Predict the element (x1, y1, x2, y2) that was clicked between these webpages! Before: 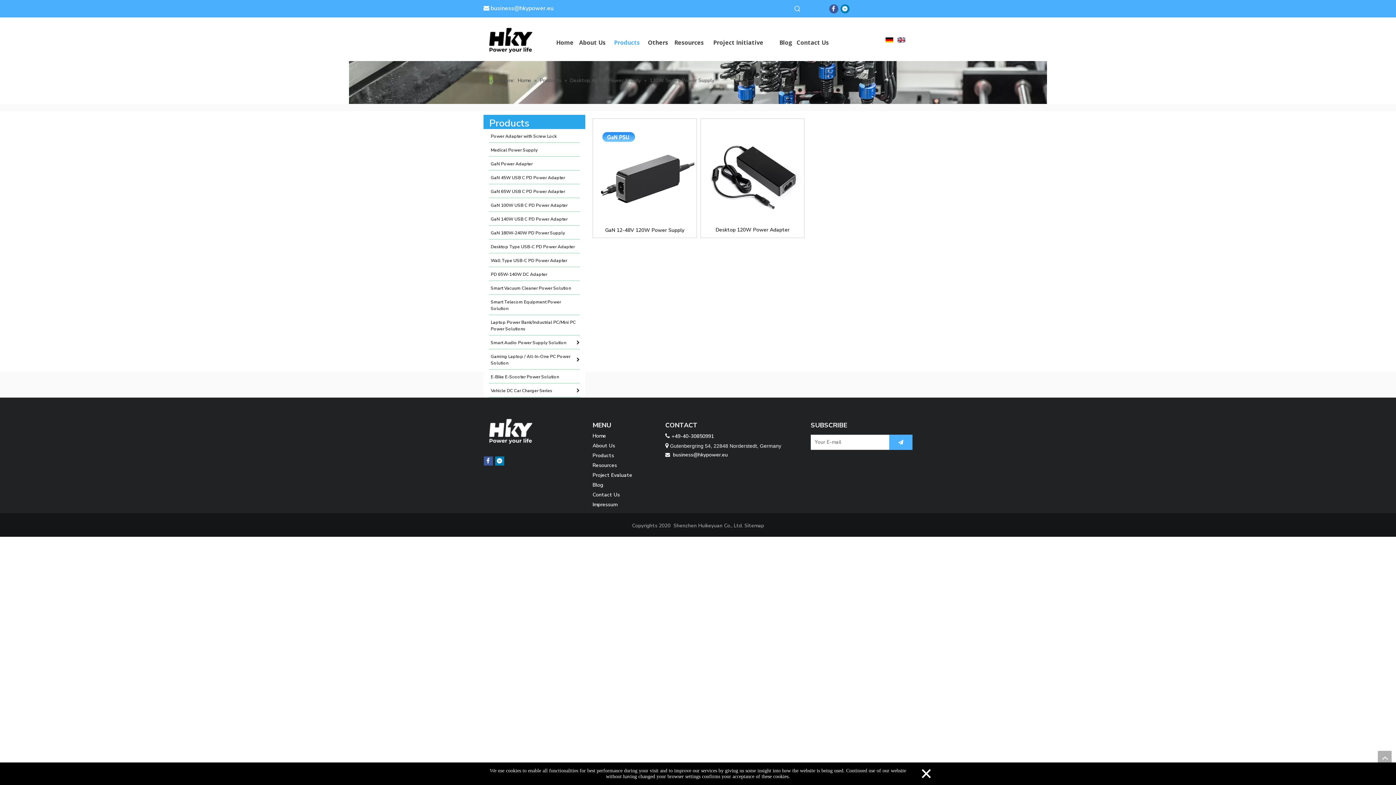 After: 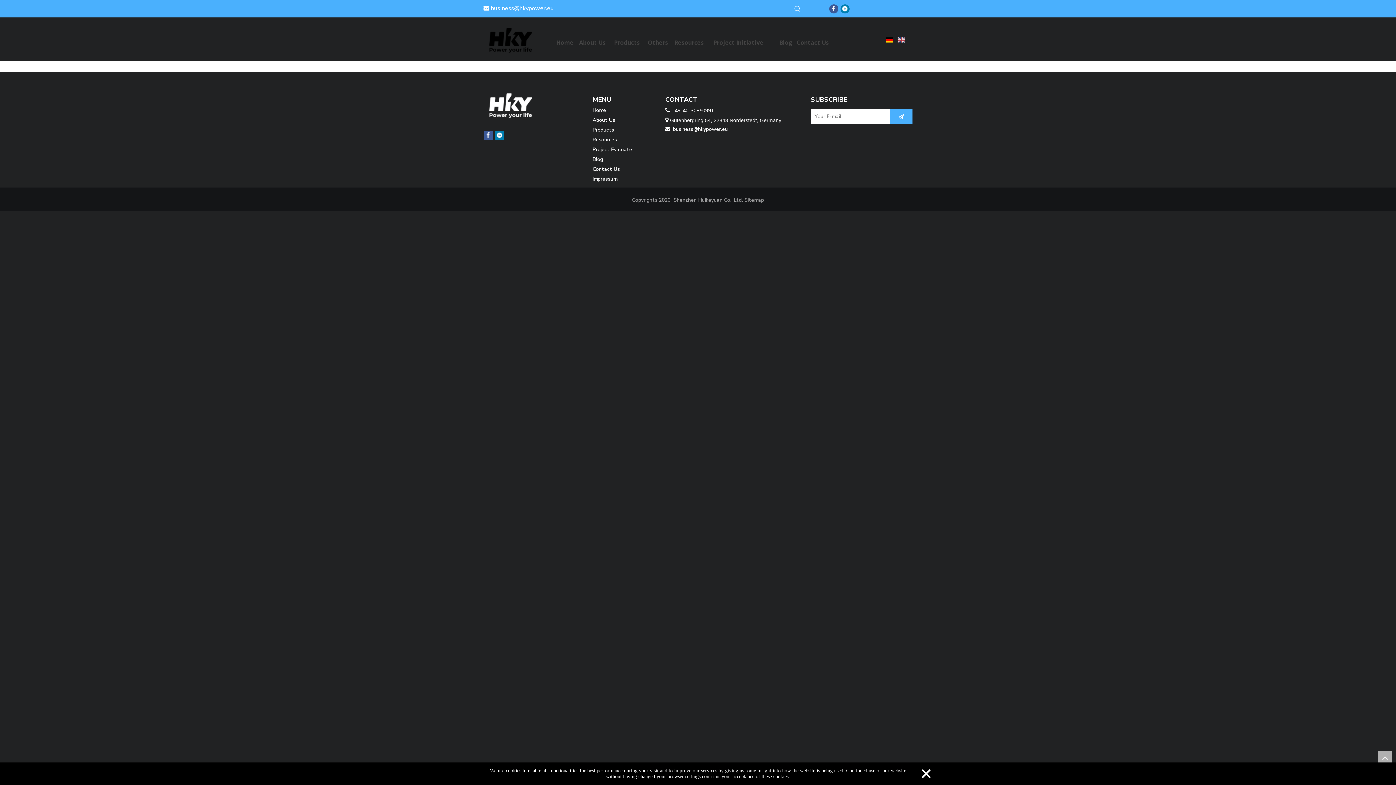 Action: bbox: (744, 525, 764, 532) label: Sitemap